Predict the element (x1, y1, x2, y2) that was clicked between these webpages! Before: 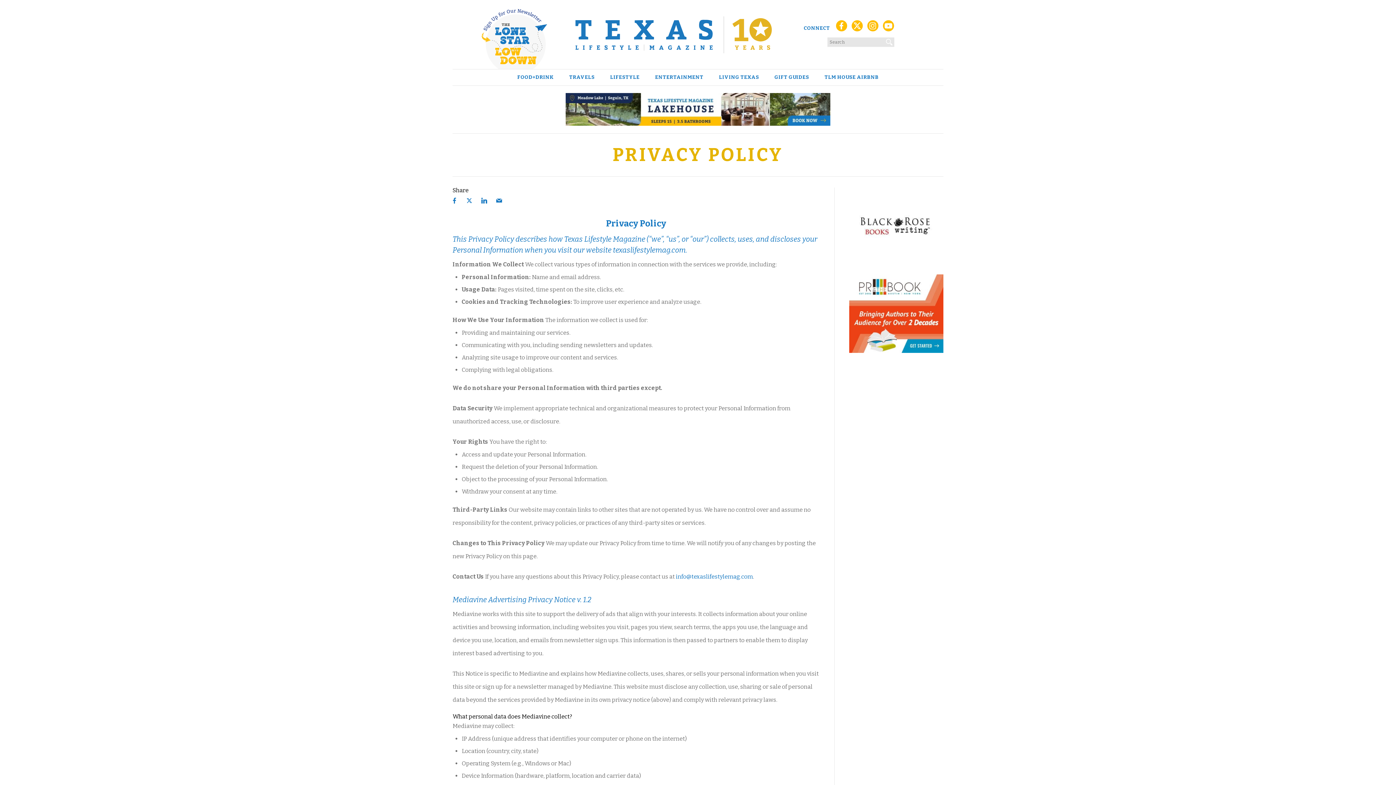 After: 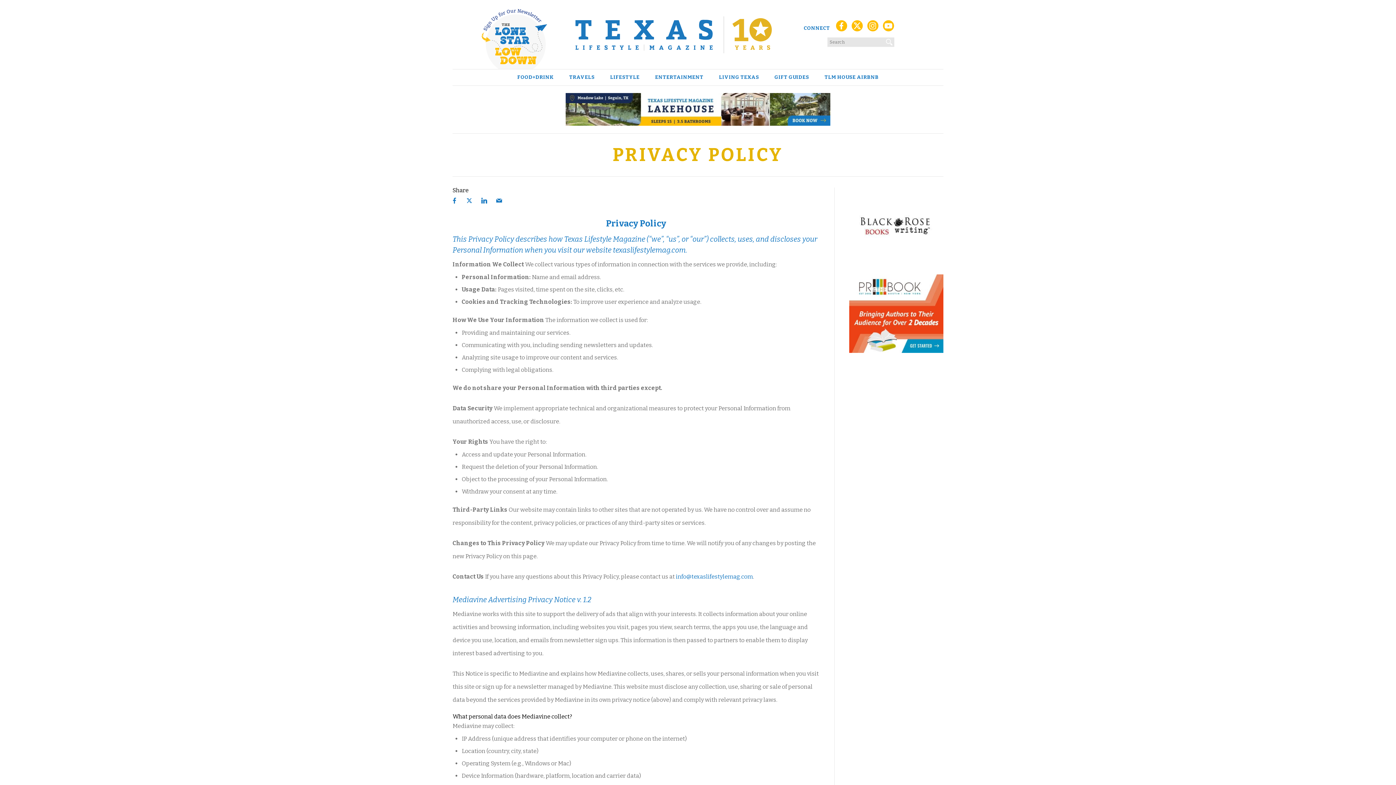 Action: bbox: (565, 120, 830, 127)